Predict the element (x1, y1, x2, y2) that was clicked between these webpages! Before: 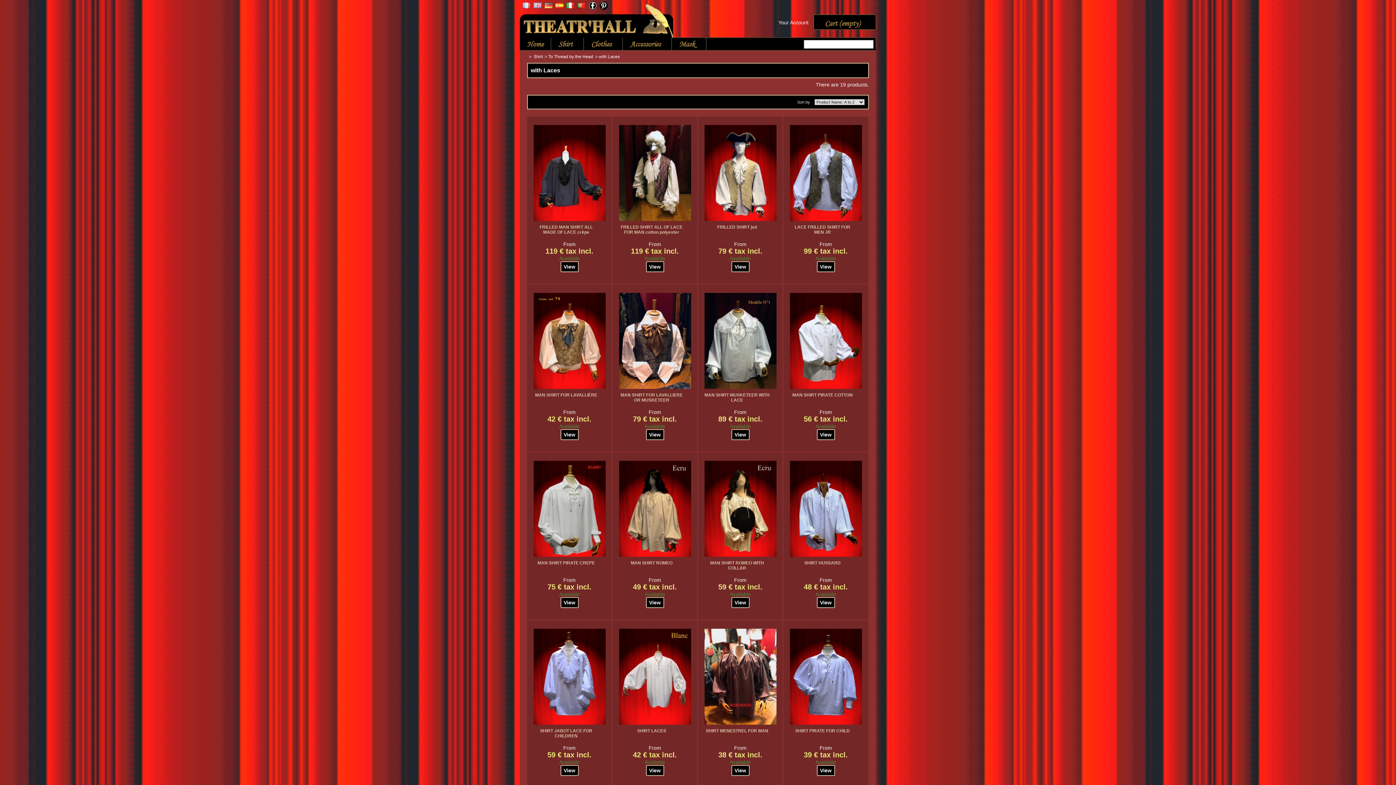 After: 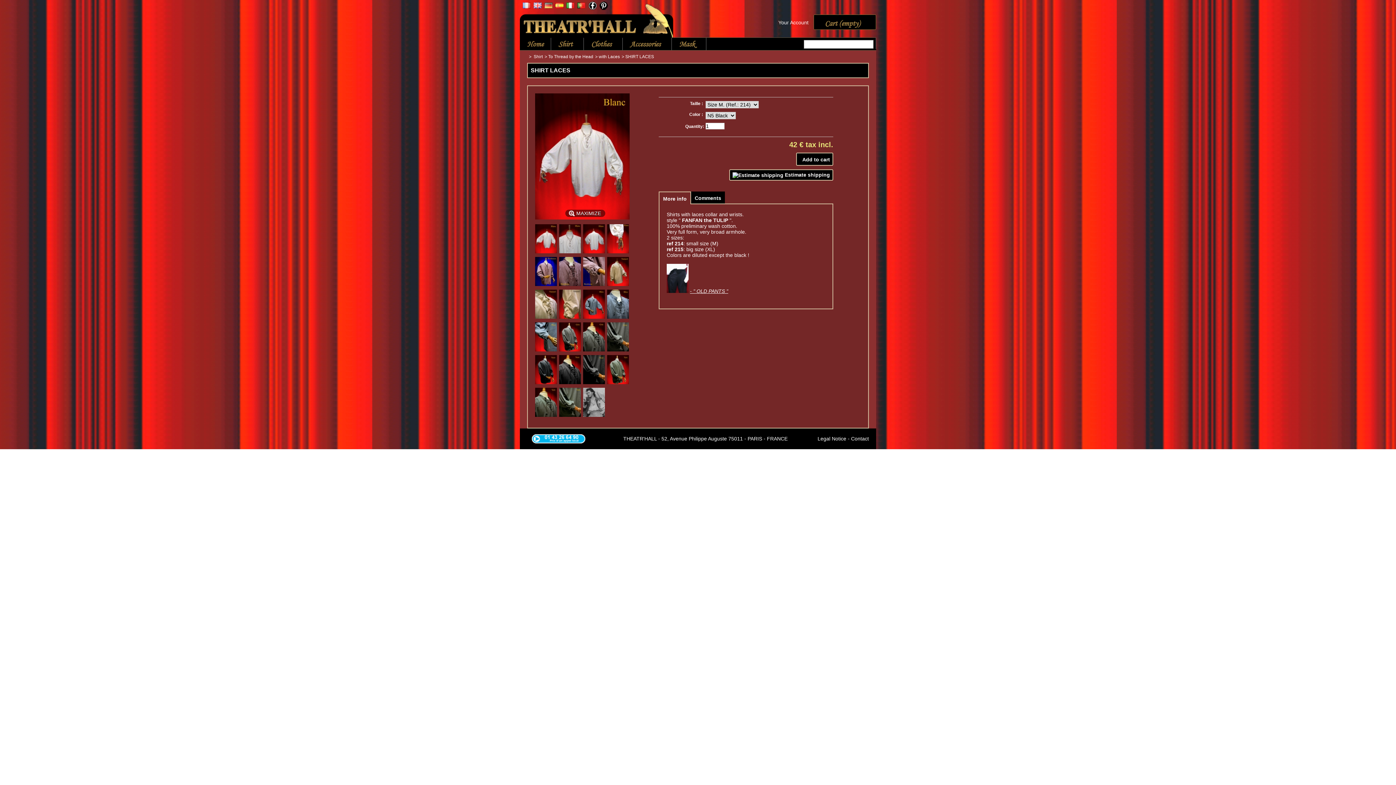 Action: label: View bbox: (646, 765, 664, 776)